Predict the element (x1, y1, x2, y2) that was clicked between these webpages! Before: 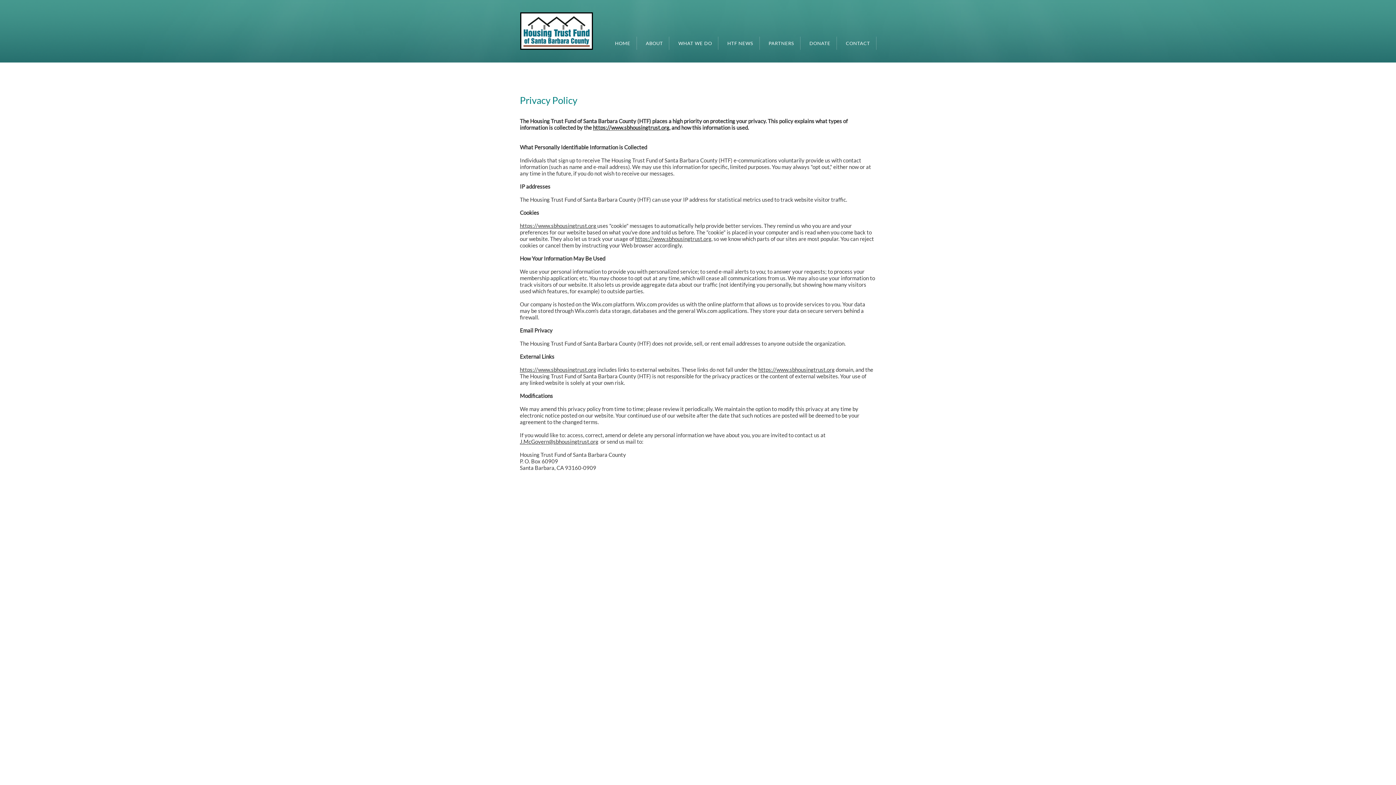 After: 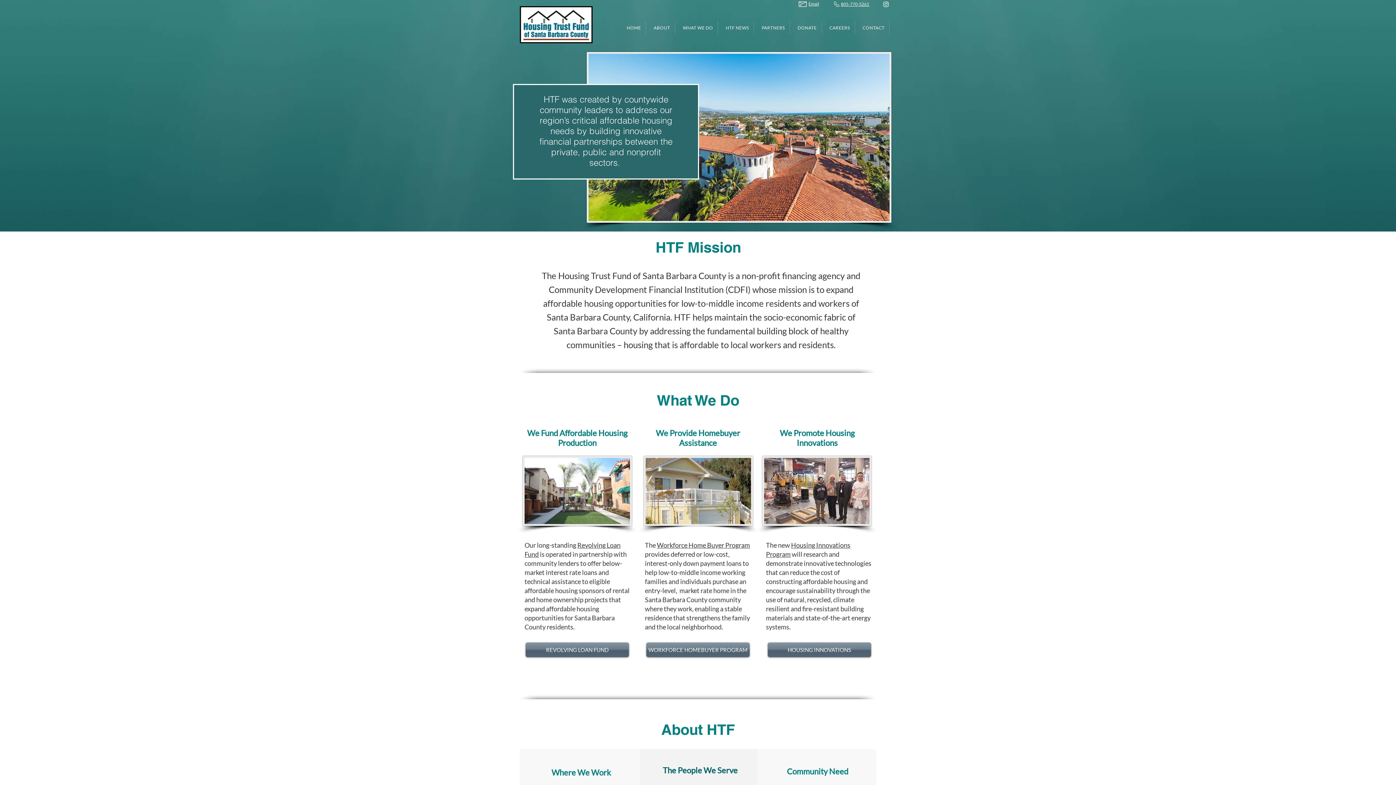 Action: label: HOME bbox: (609, 36, 637, 49)